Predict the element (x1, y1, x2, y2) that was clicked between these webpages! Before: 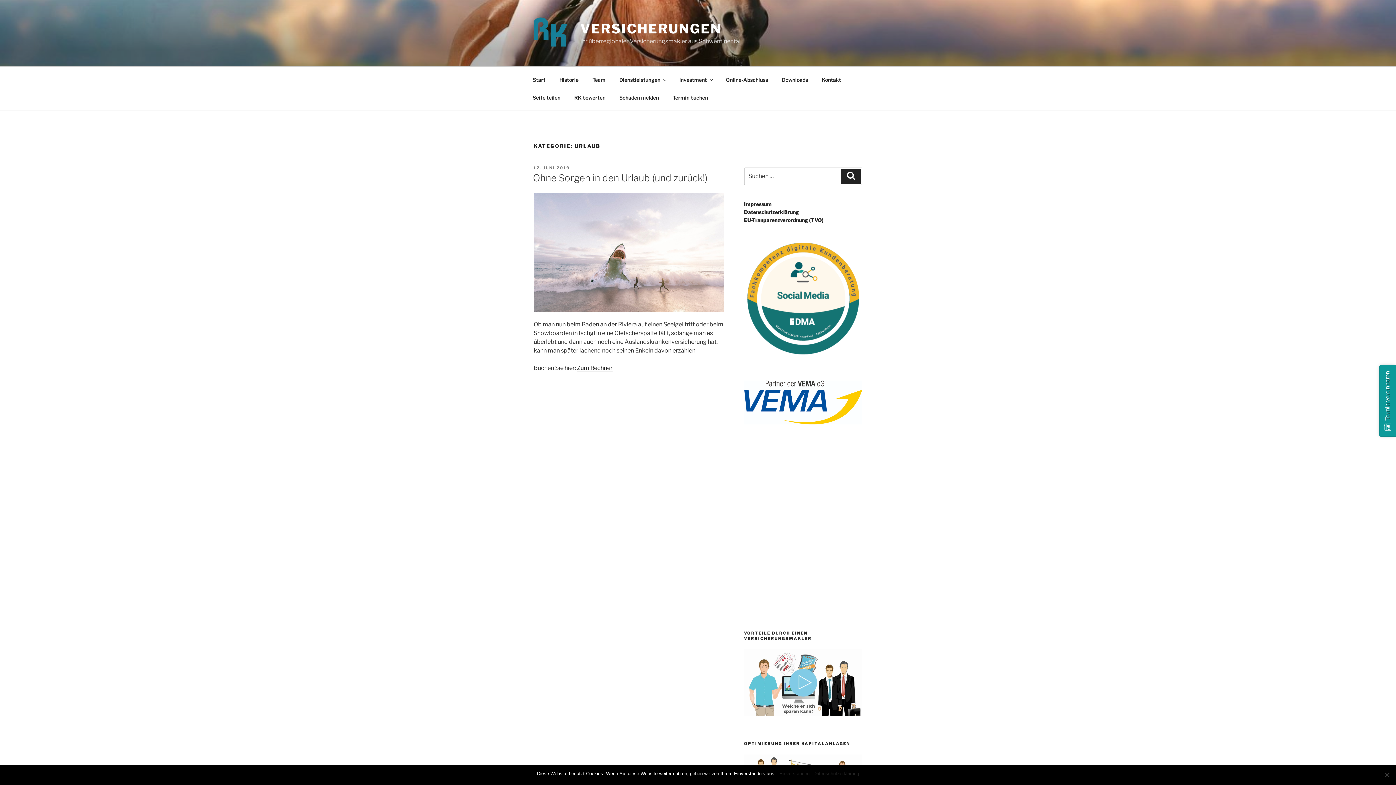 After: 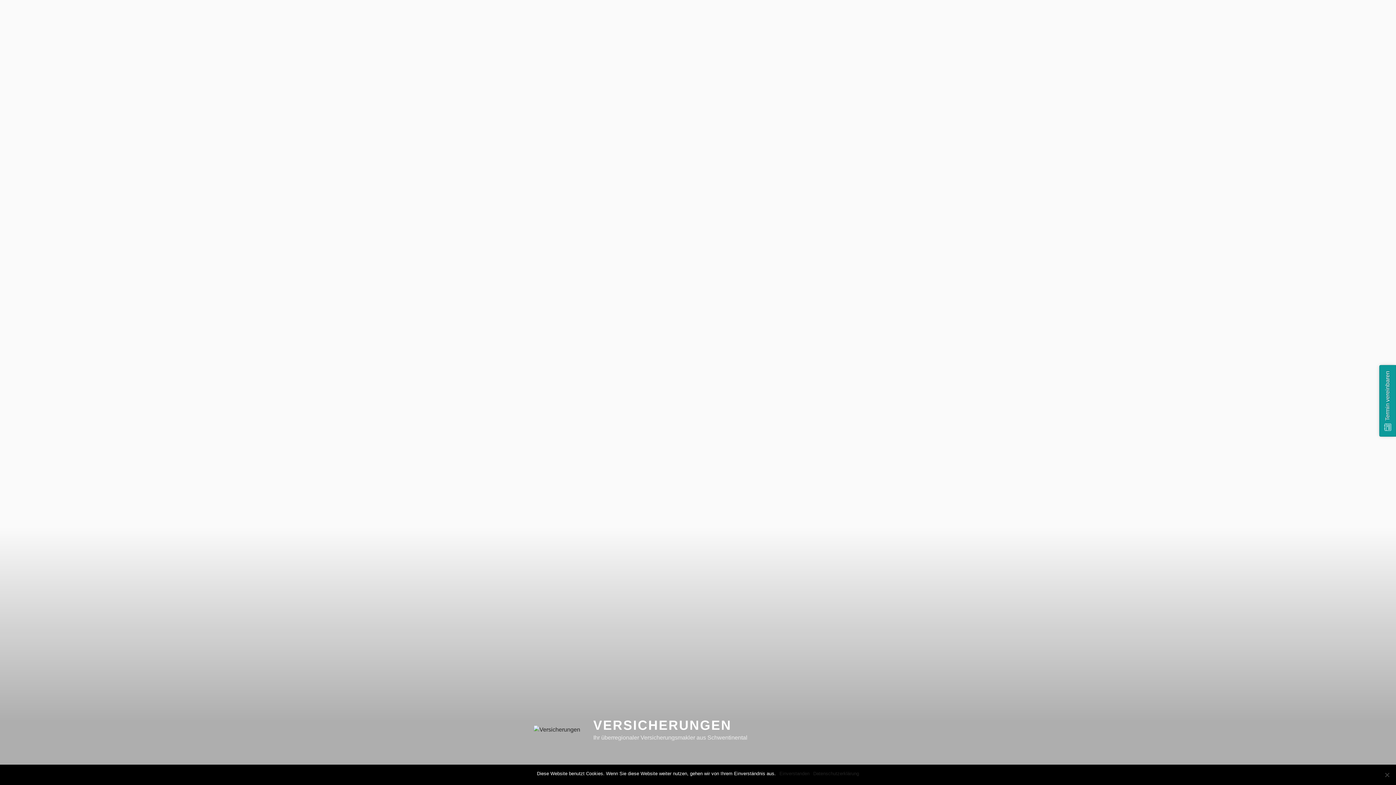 Action: bbox: (526, 70, 552, 88) label: Start